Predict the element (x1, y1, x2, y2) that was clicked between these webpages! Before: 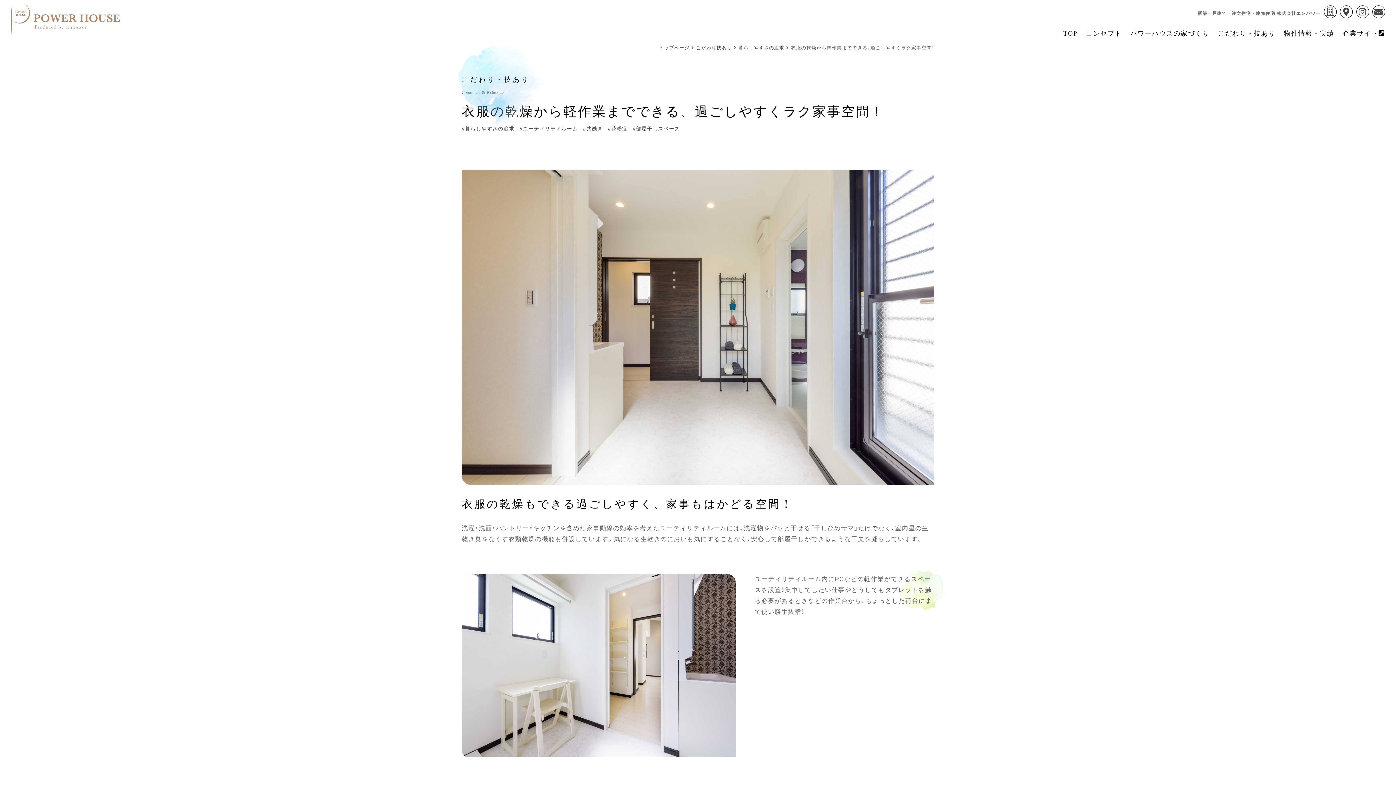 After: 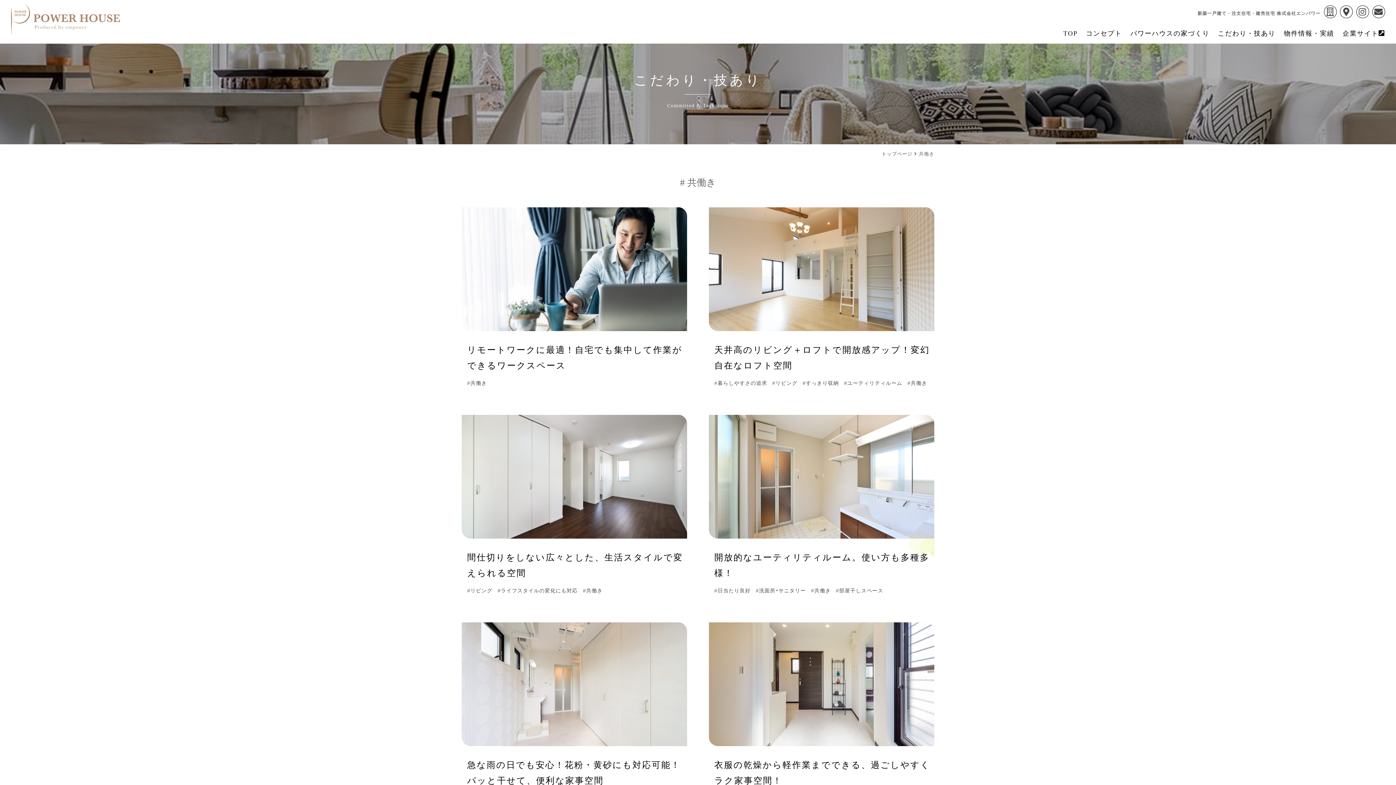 Action: bbox: (583, 124, 602, 133) label: #共働き